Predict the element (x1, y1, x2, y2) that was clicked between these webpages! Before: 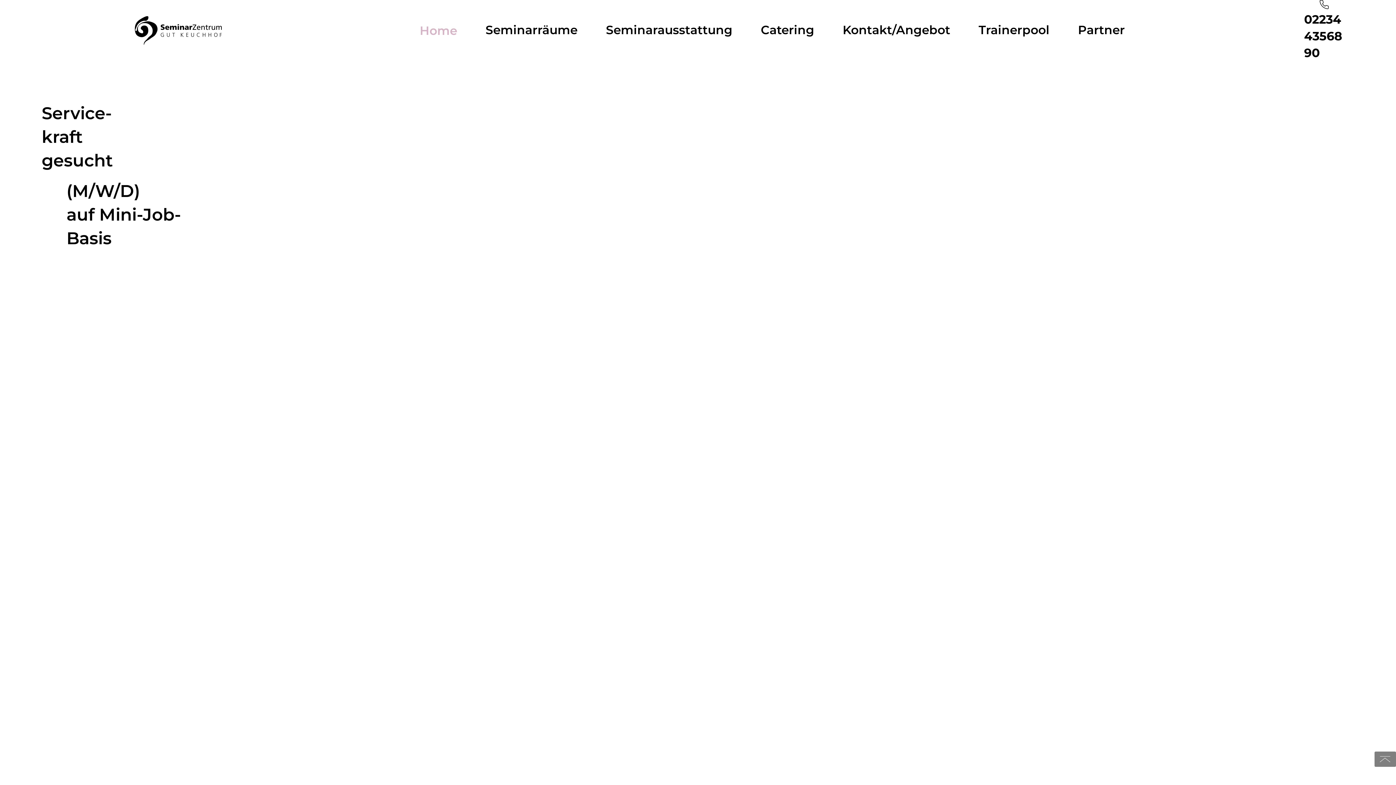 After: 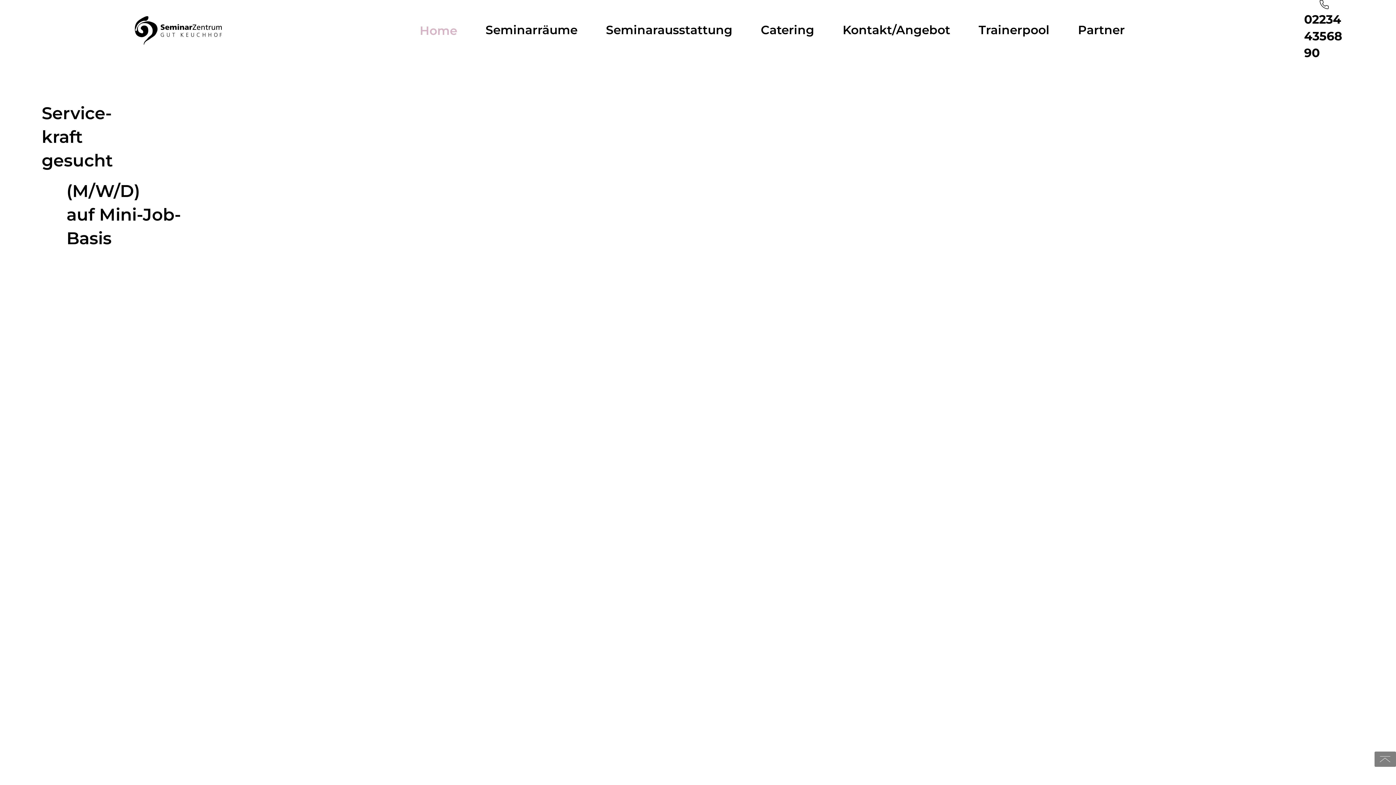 Action: label: Top bbox: (1374, 752, 1396, 767)